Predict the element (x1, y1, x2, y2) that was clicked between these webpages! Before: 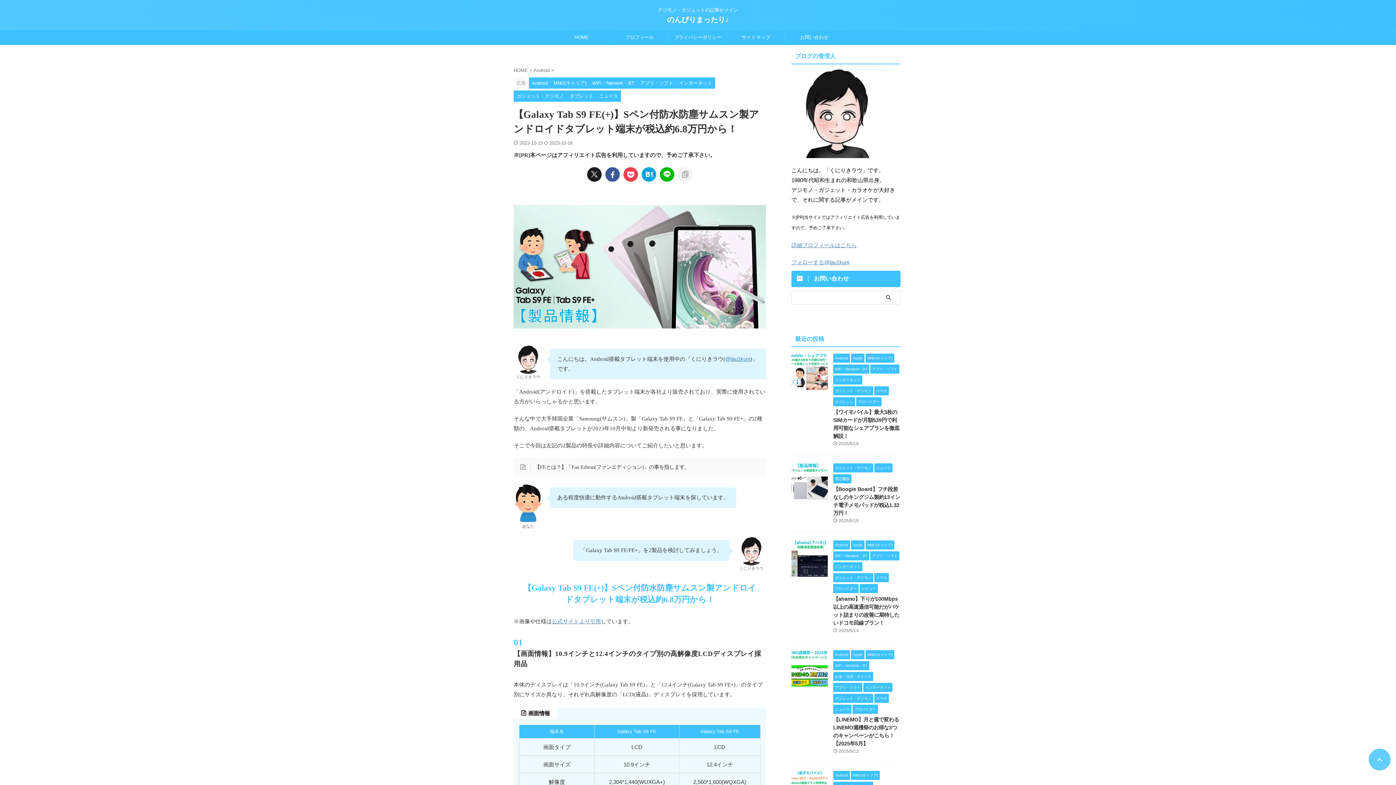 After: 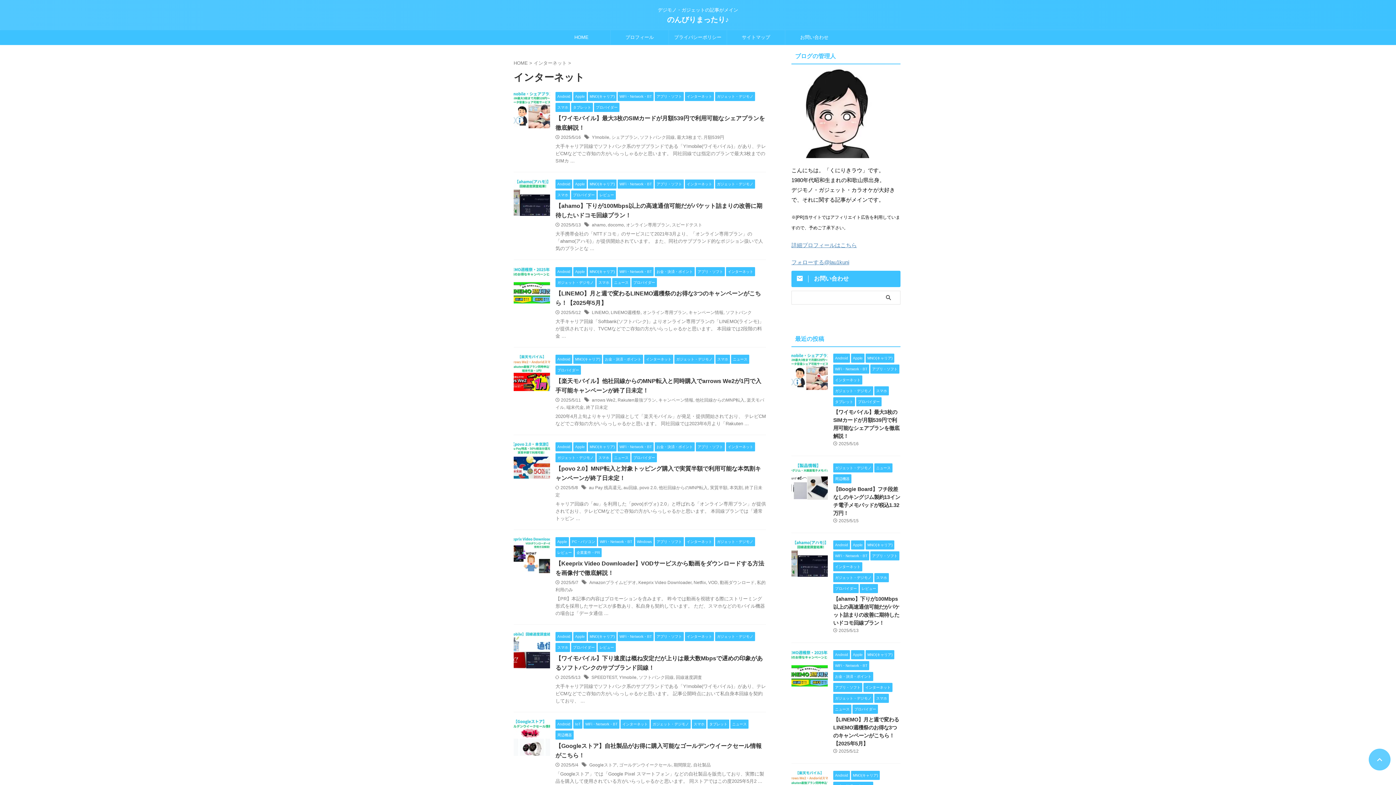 Action: label: インターネット bbox: (833, 377, 862, 382)